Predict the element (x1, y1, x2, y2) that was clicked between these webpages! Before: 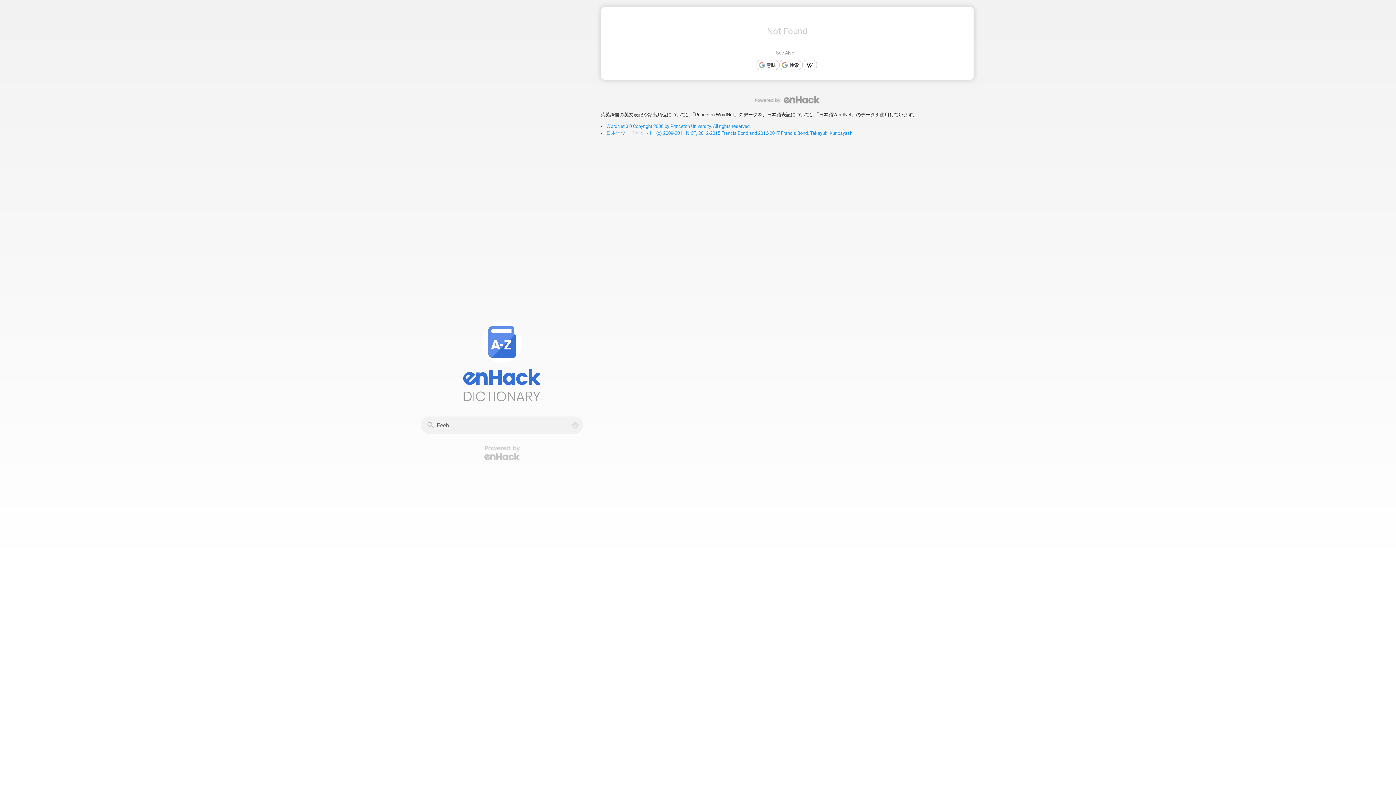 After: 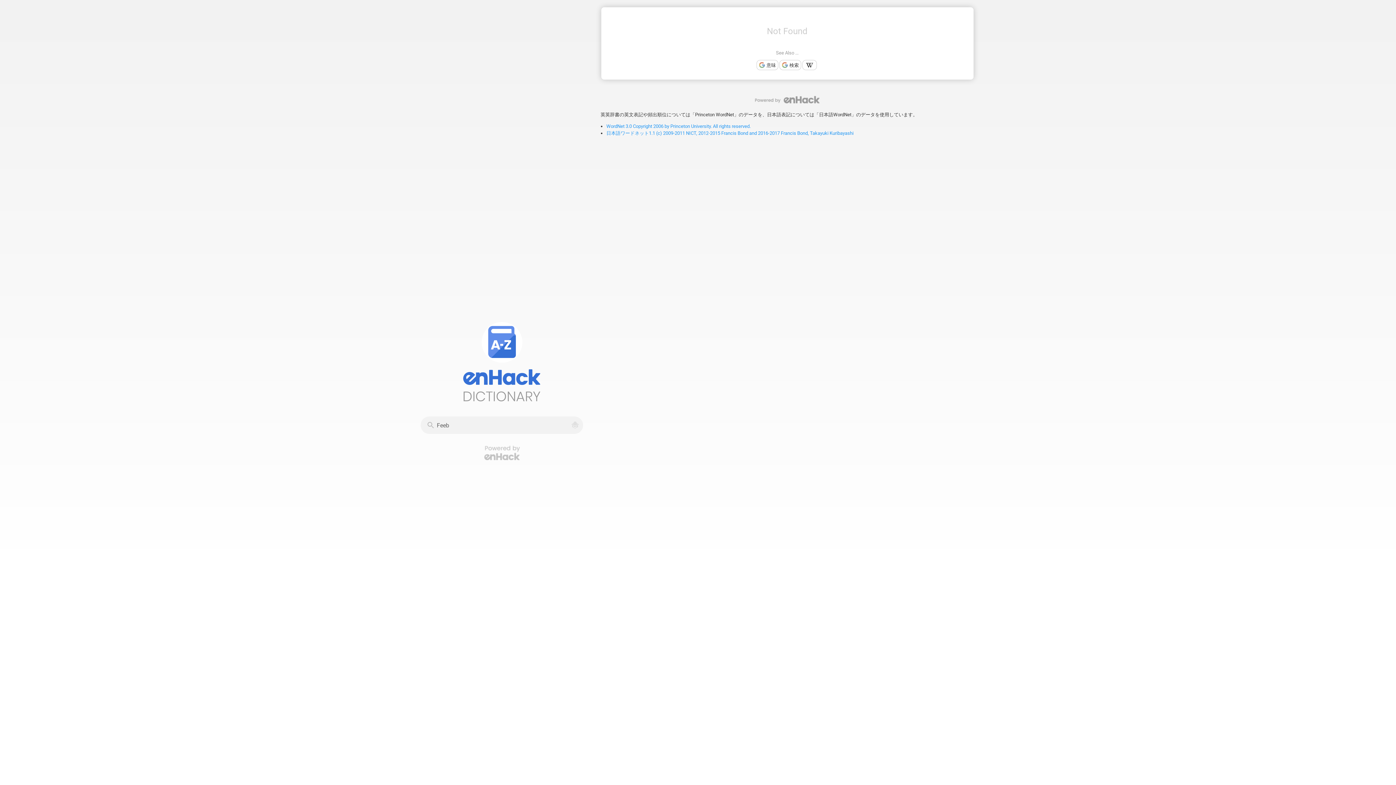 Action: label: WordNet 3.0 Copyright 2006 by Princeton University. All rights reserved. bbox: (606, 123, 750, 128)